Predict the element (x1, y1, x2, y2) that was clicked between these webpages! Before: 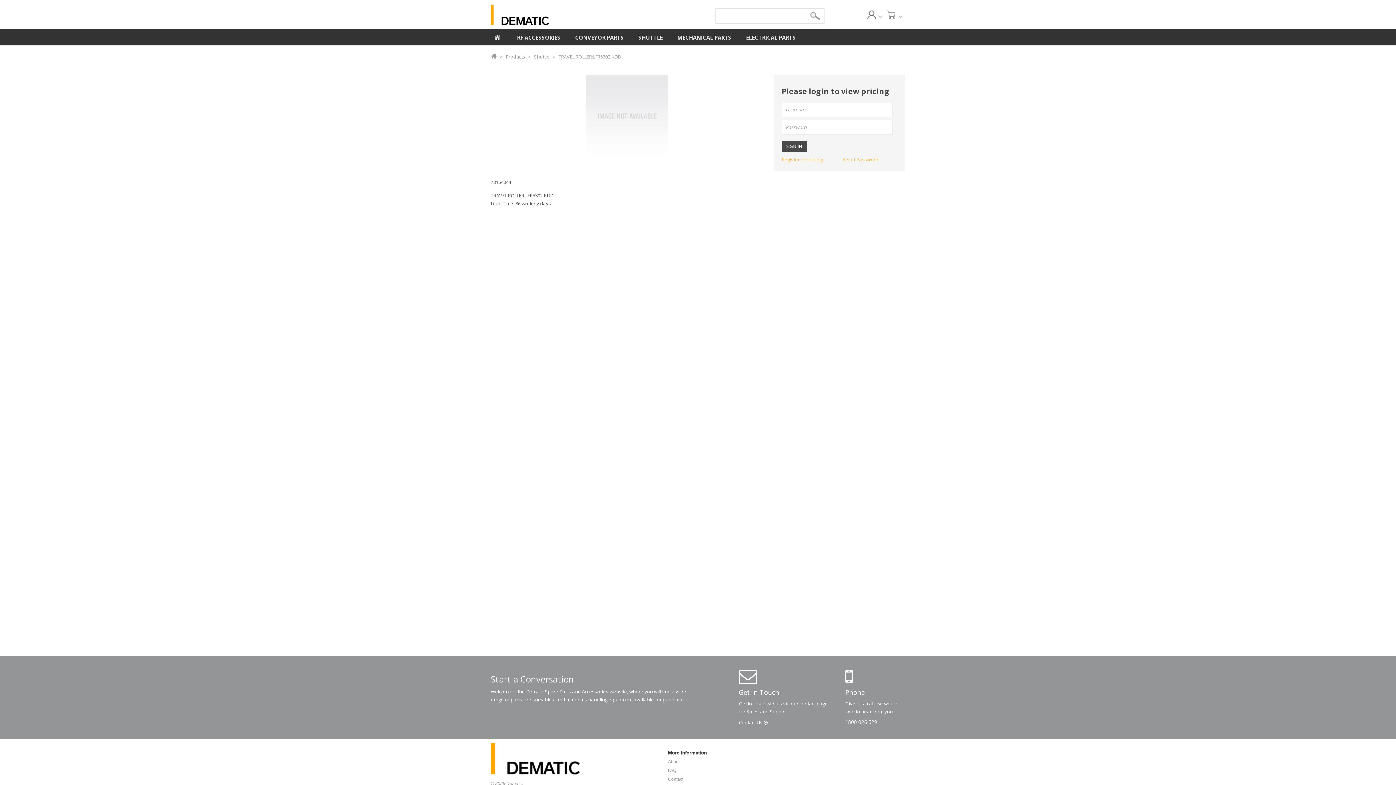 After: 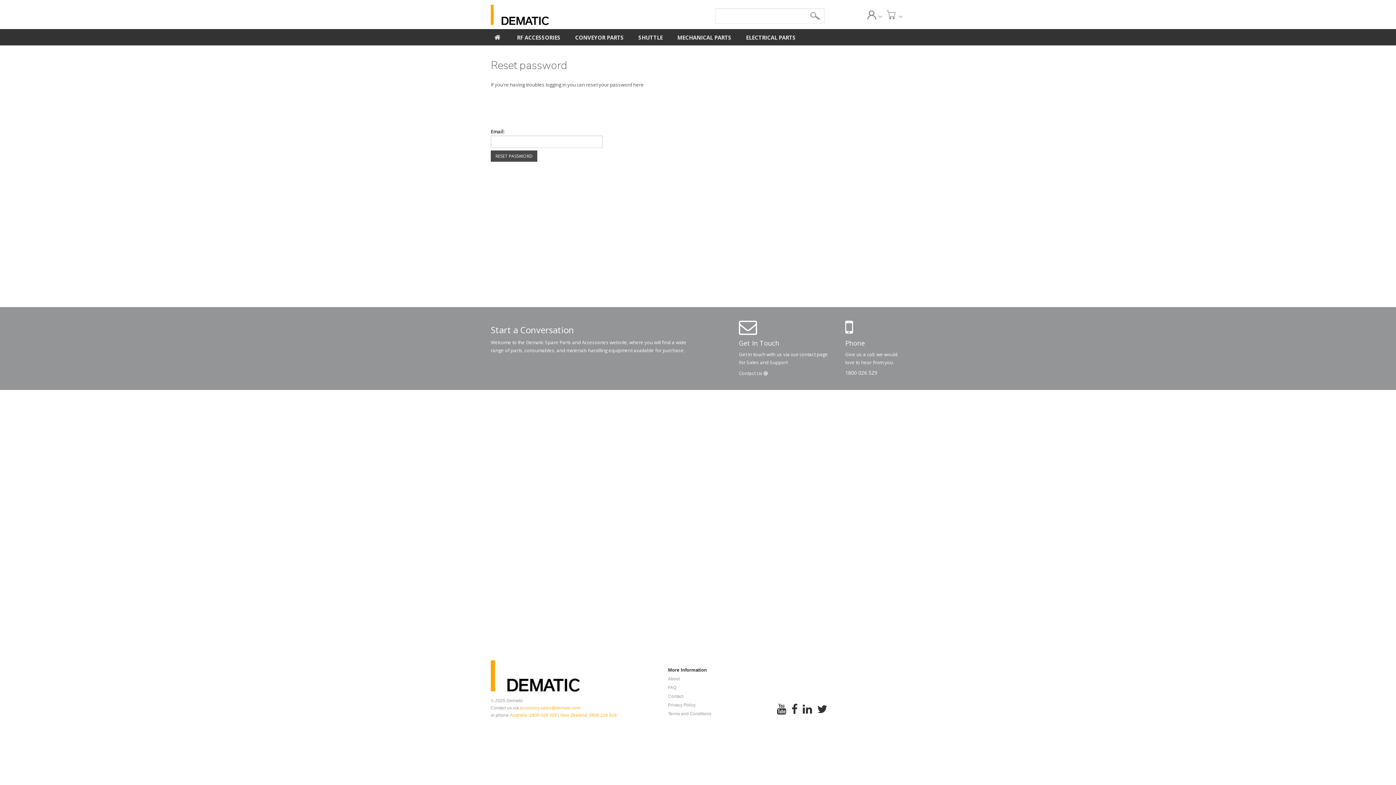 Action: bbox: (842, 156, 878, 162) label: Reset Password